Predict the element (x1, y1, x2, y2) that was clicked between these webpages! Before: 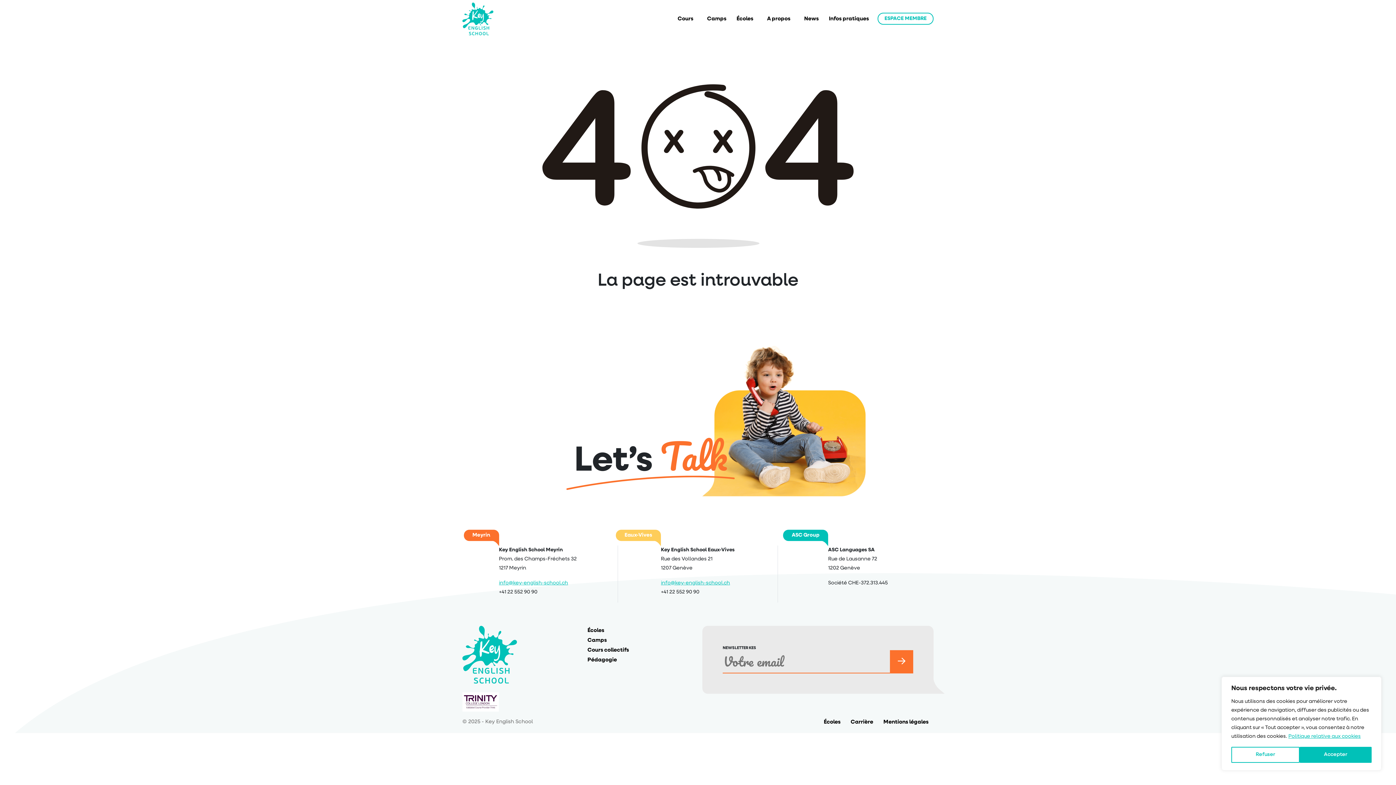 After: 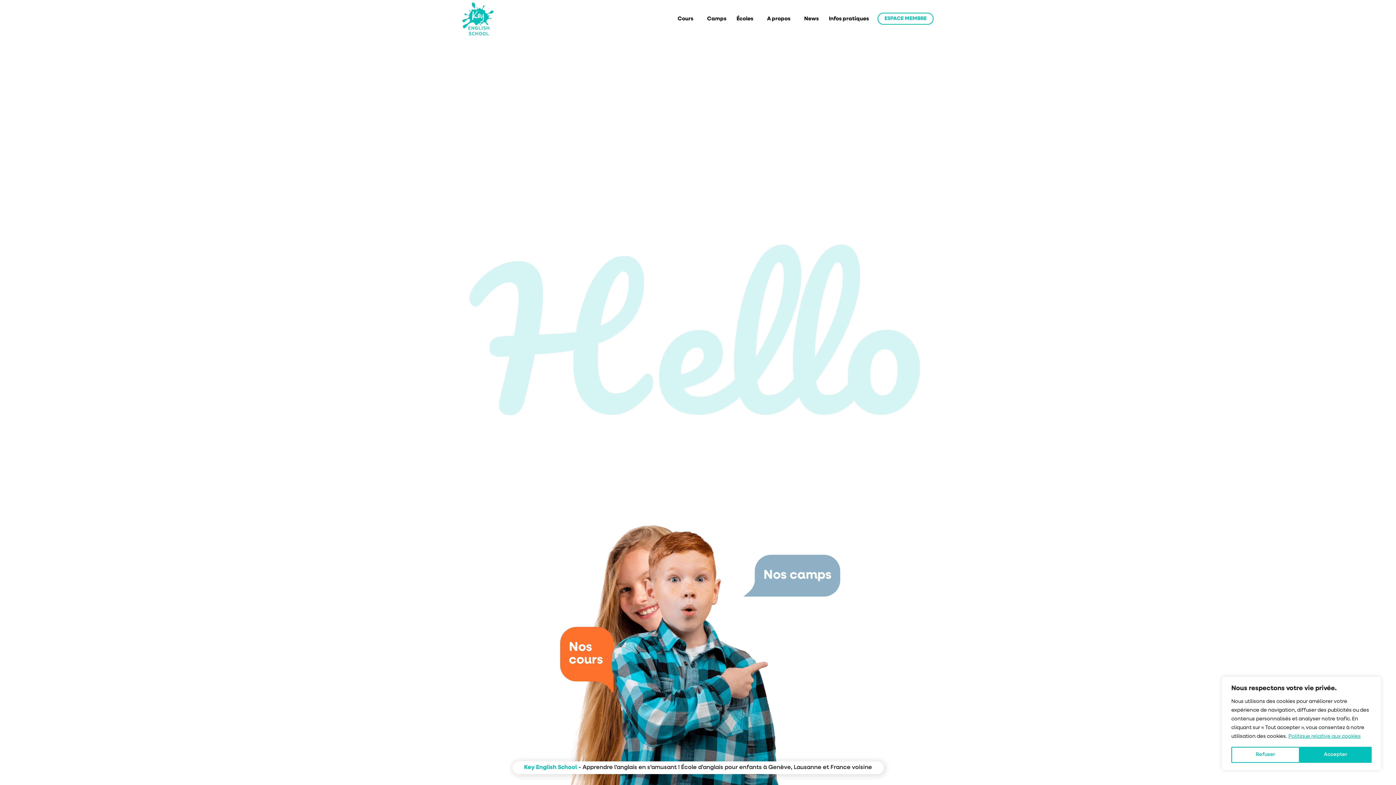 Action: bbox: (458, 2, 497, 35)